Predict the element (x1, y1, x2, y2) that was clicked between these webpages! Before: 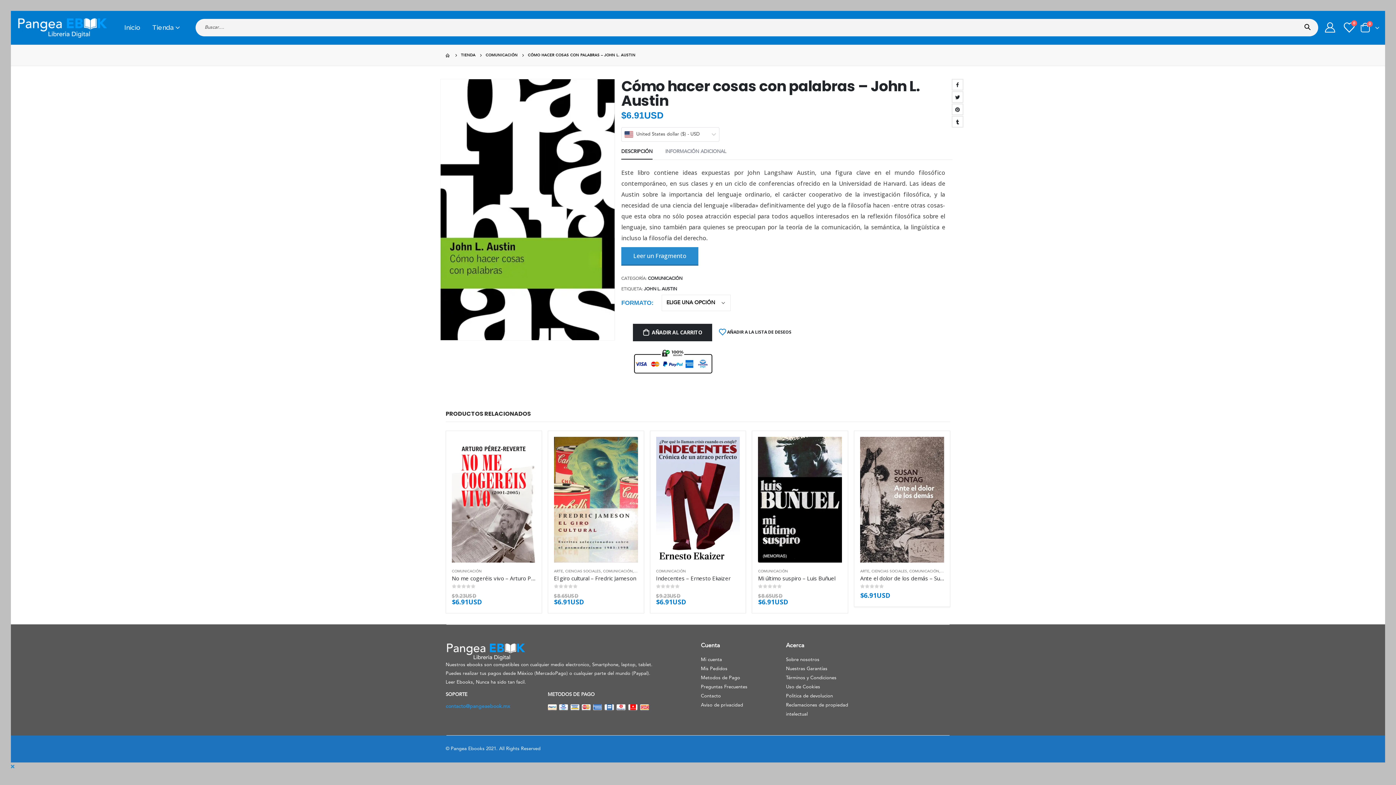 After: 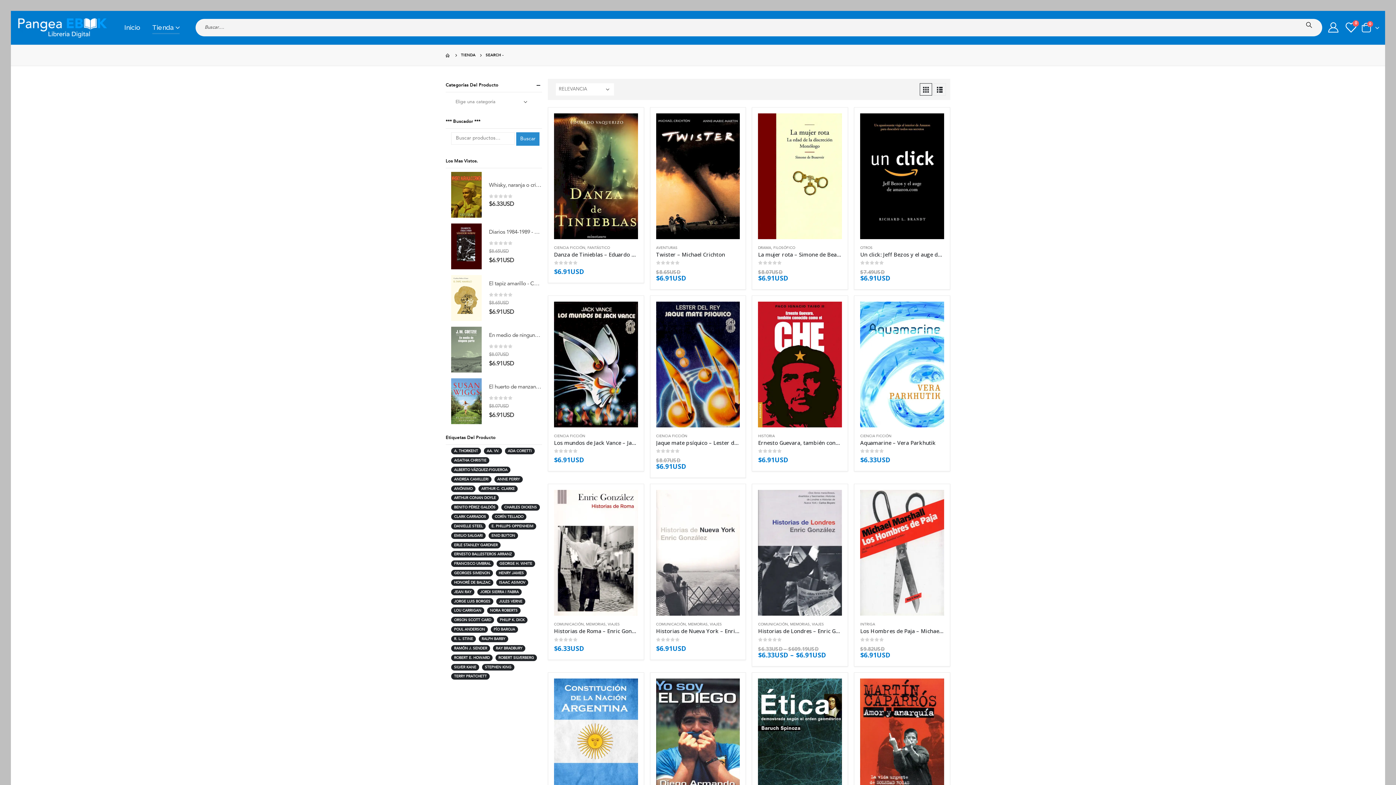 Action: bbox: (1299, 19, 1318, 31)